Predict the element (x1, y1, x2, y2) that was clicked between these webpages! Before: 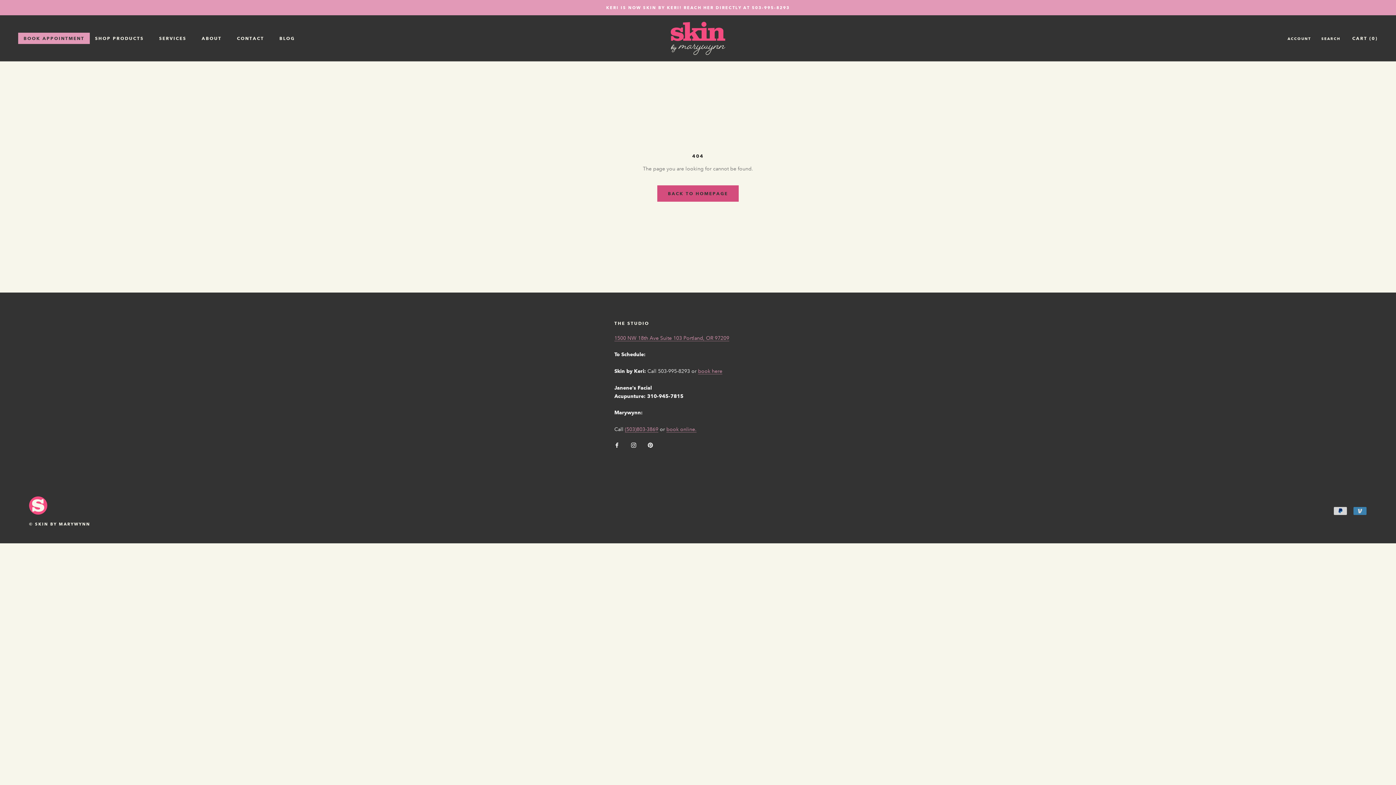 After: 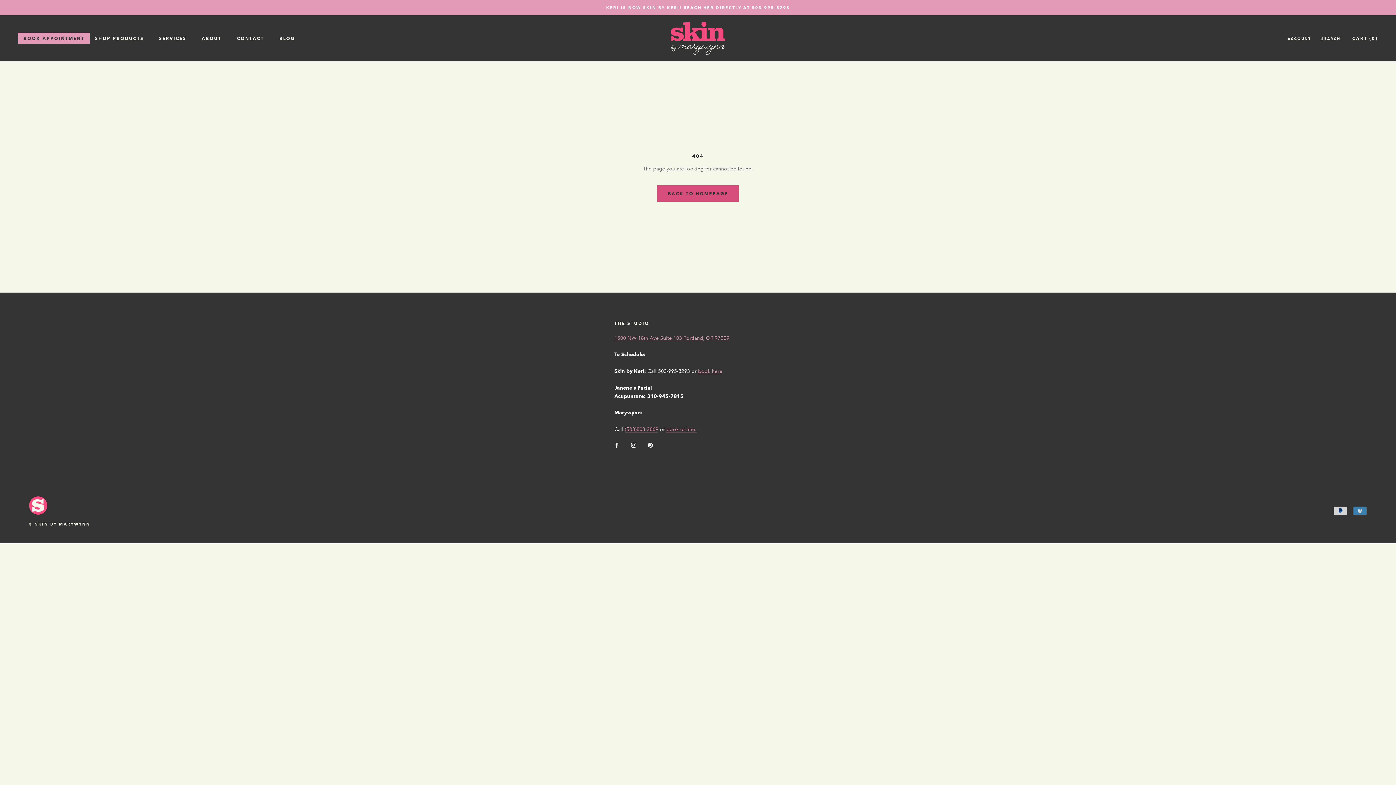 Action: label: Facebook bbox: (614, 440, 619, 449)